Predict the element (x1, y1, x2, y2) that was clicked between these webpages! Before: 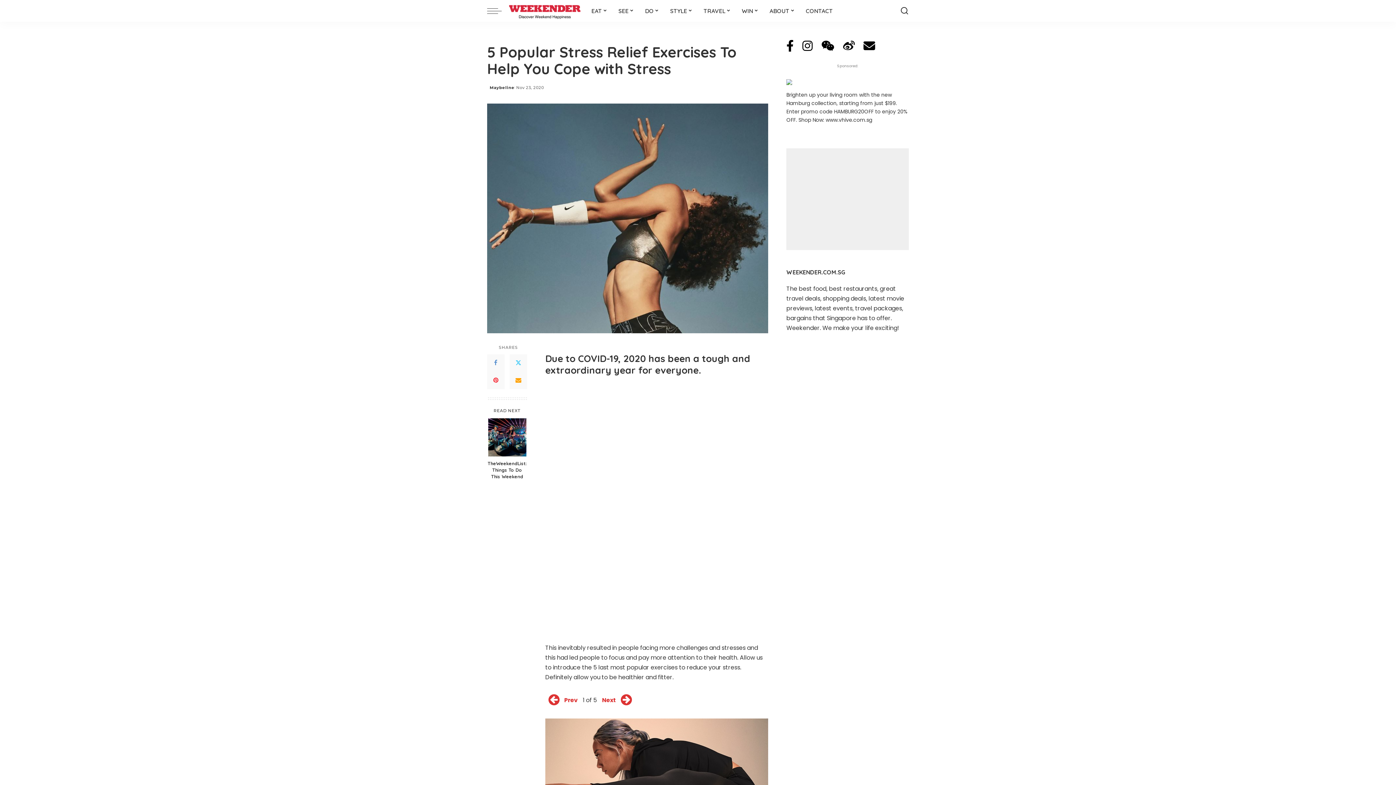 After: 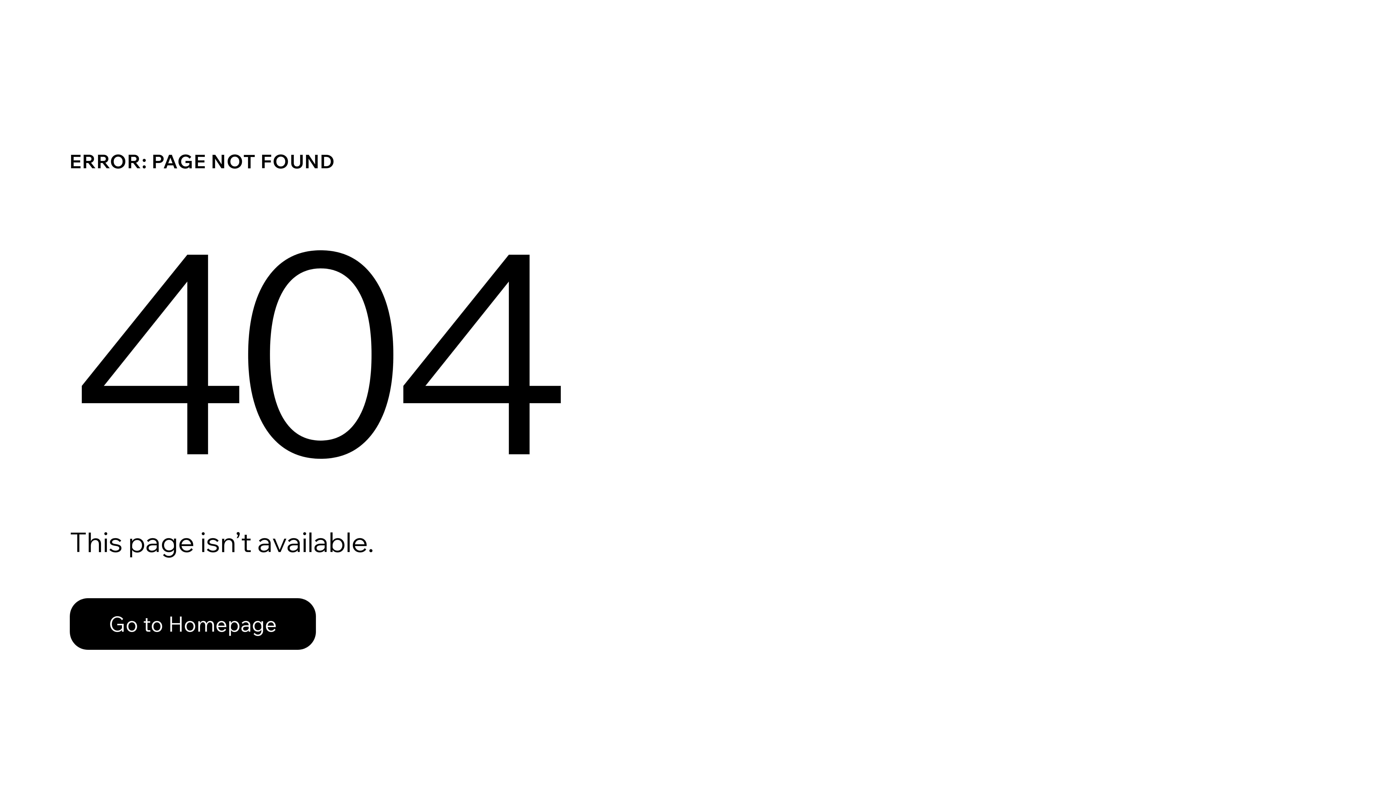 Action: bbox: (800, 0, 838, 21) label: CONTACT